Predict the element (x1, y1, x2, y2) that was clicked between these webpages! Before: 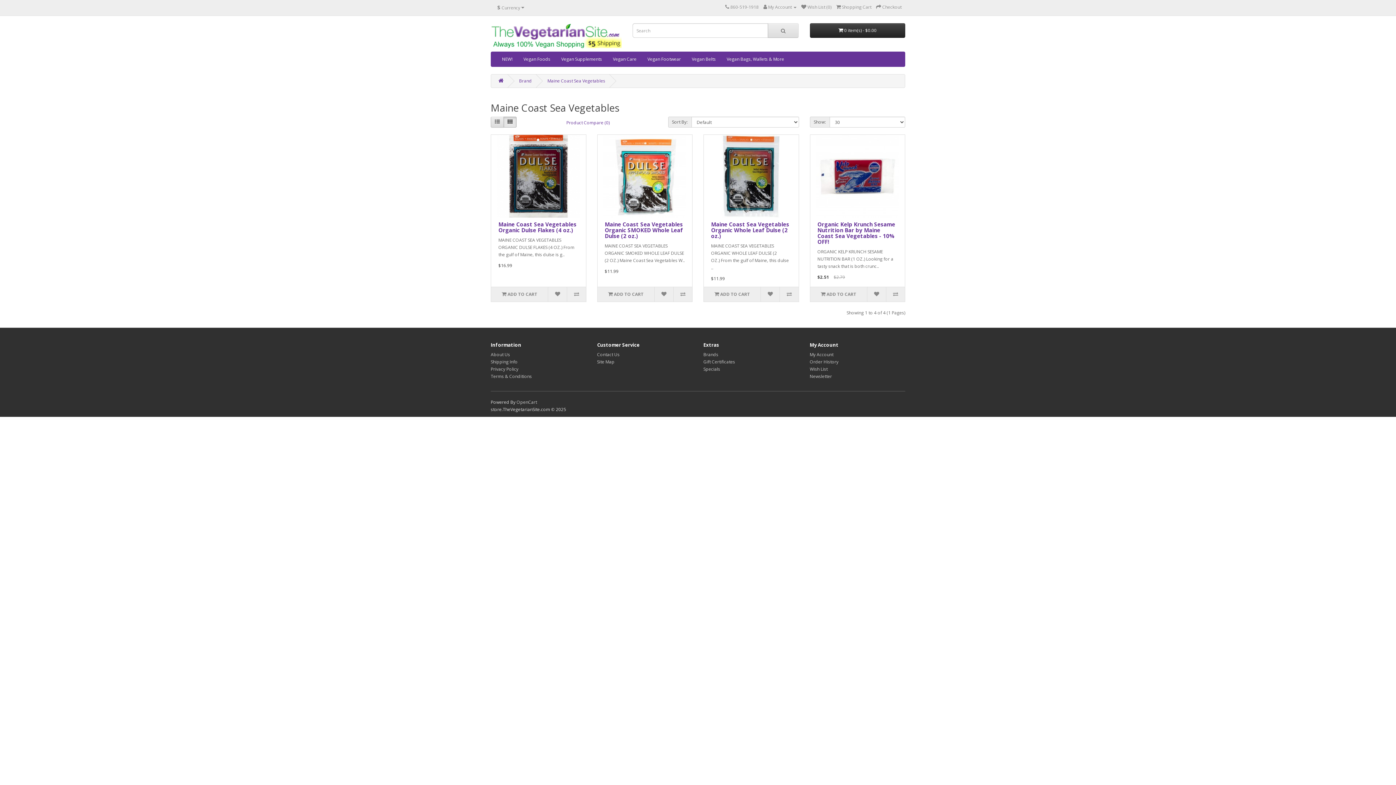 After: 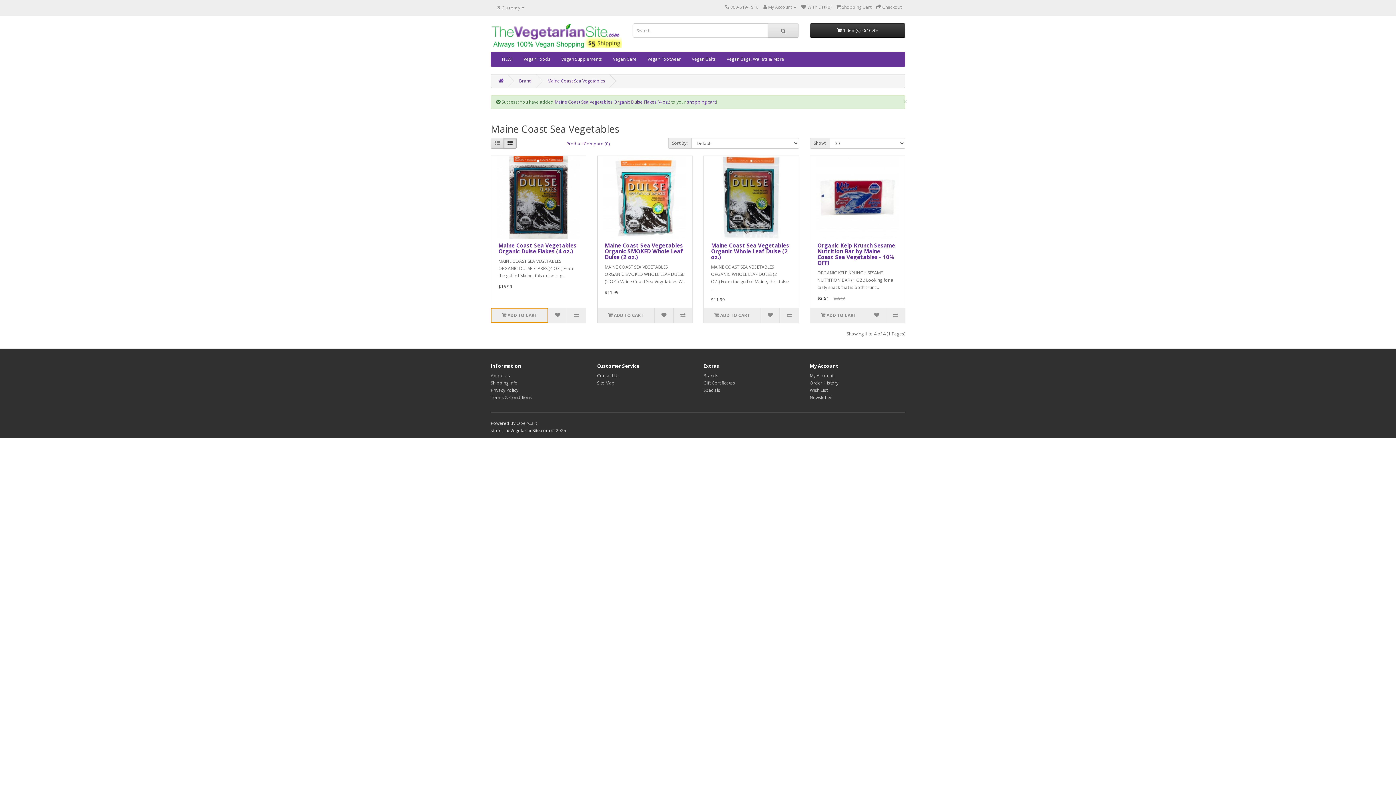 Action: label:  ADD TO CART bbox: (491, 287, 548, 301)